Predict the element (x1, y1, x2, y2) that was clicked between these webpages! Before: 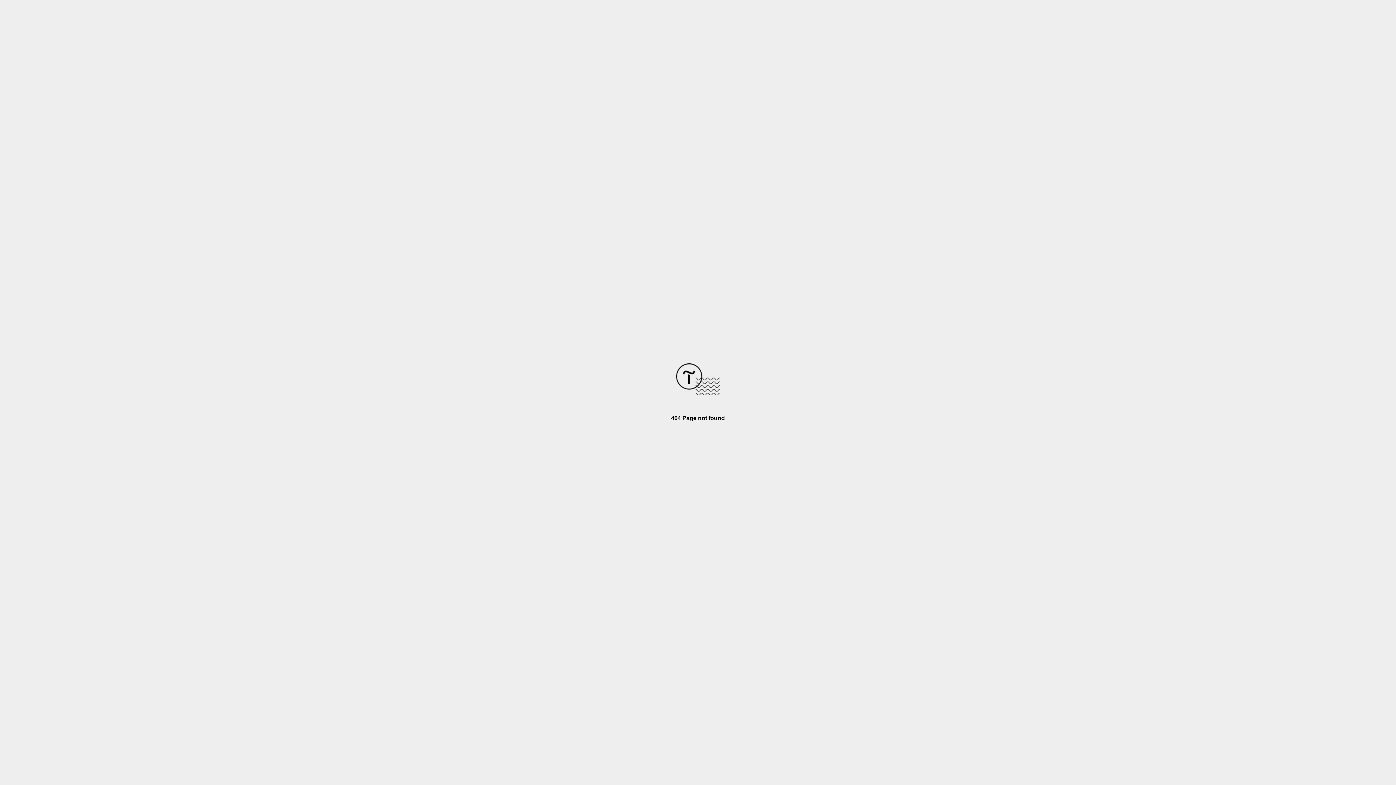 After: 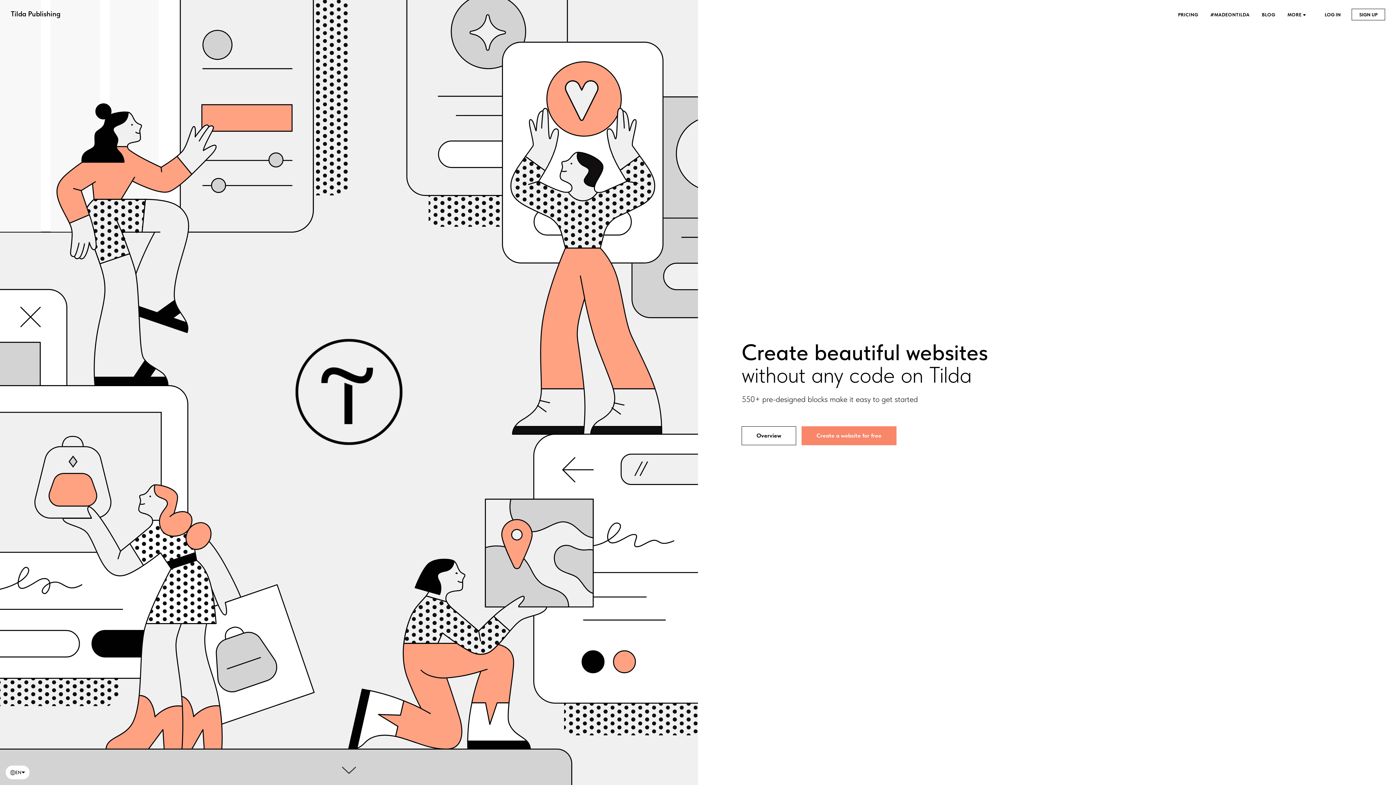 Action: bbox: (676, 390, 720, 396)